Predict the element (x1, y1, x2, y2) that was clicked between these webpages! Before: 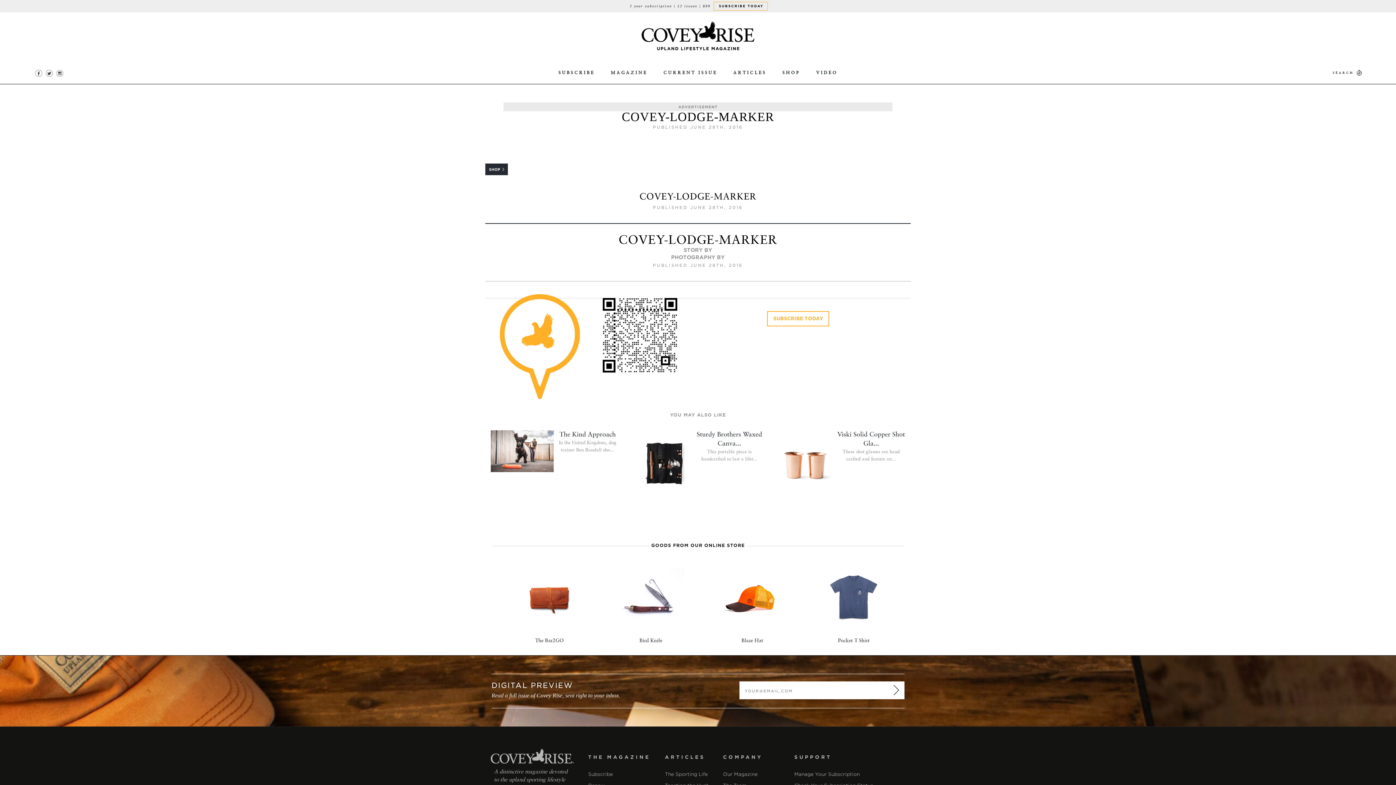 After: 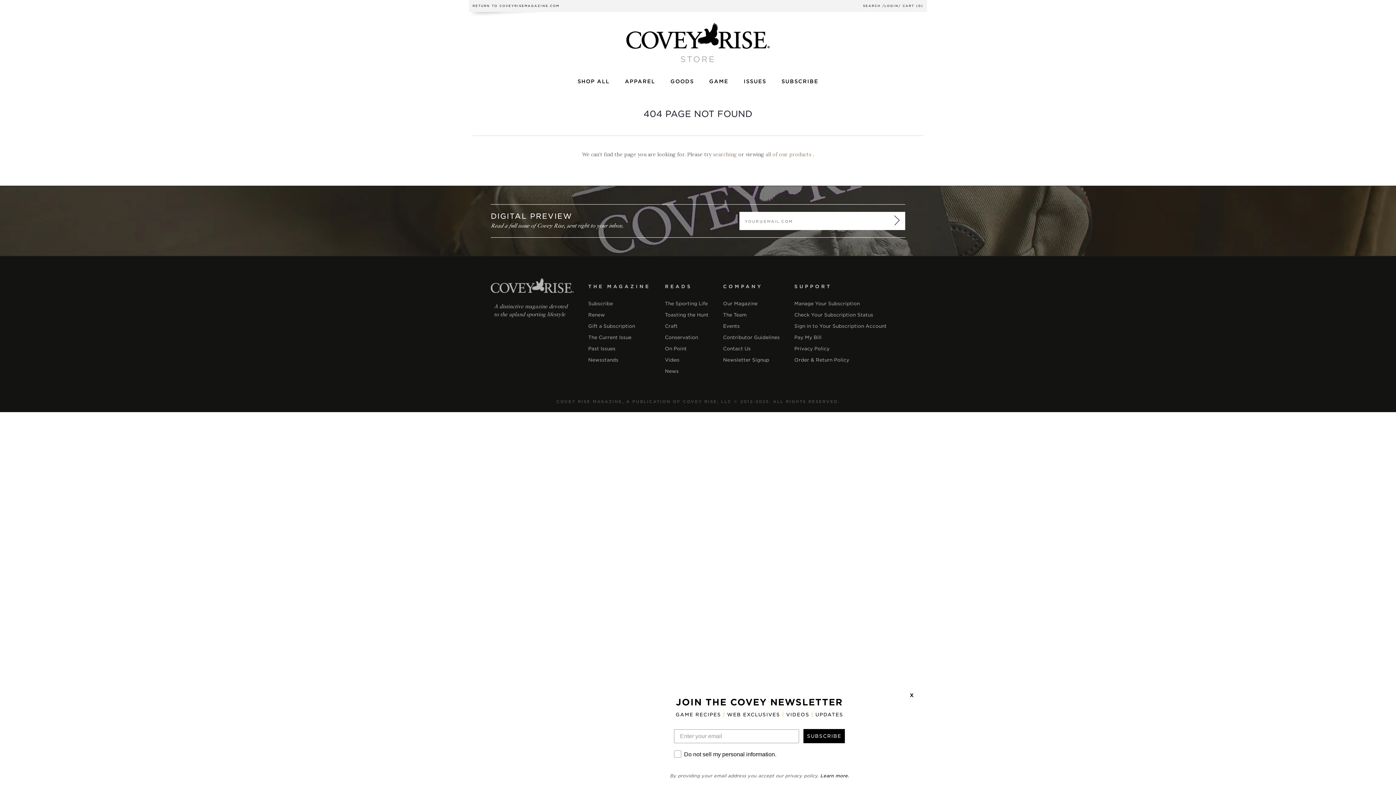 Action: label: 
Blaze Hat bbox: (712, 563, 792, 643)